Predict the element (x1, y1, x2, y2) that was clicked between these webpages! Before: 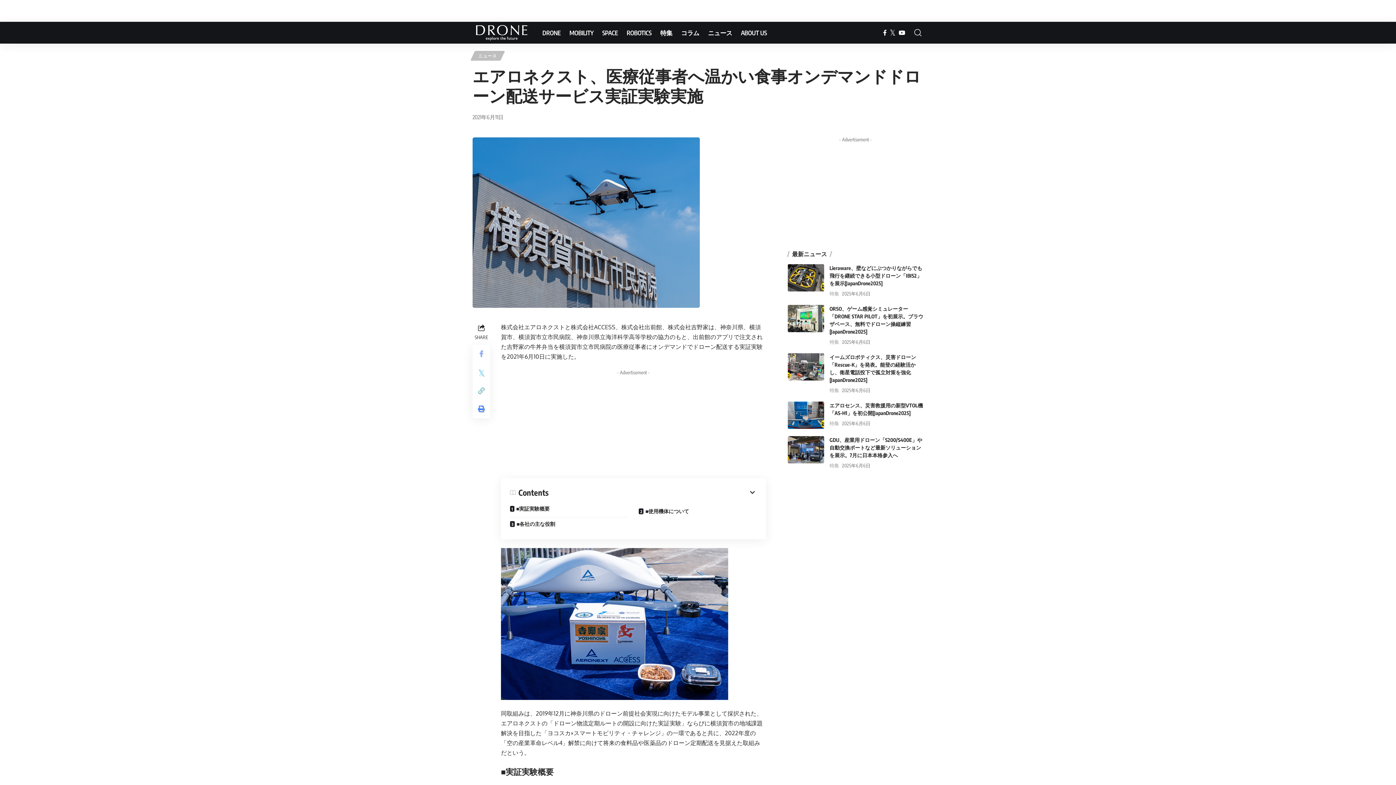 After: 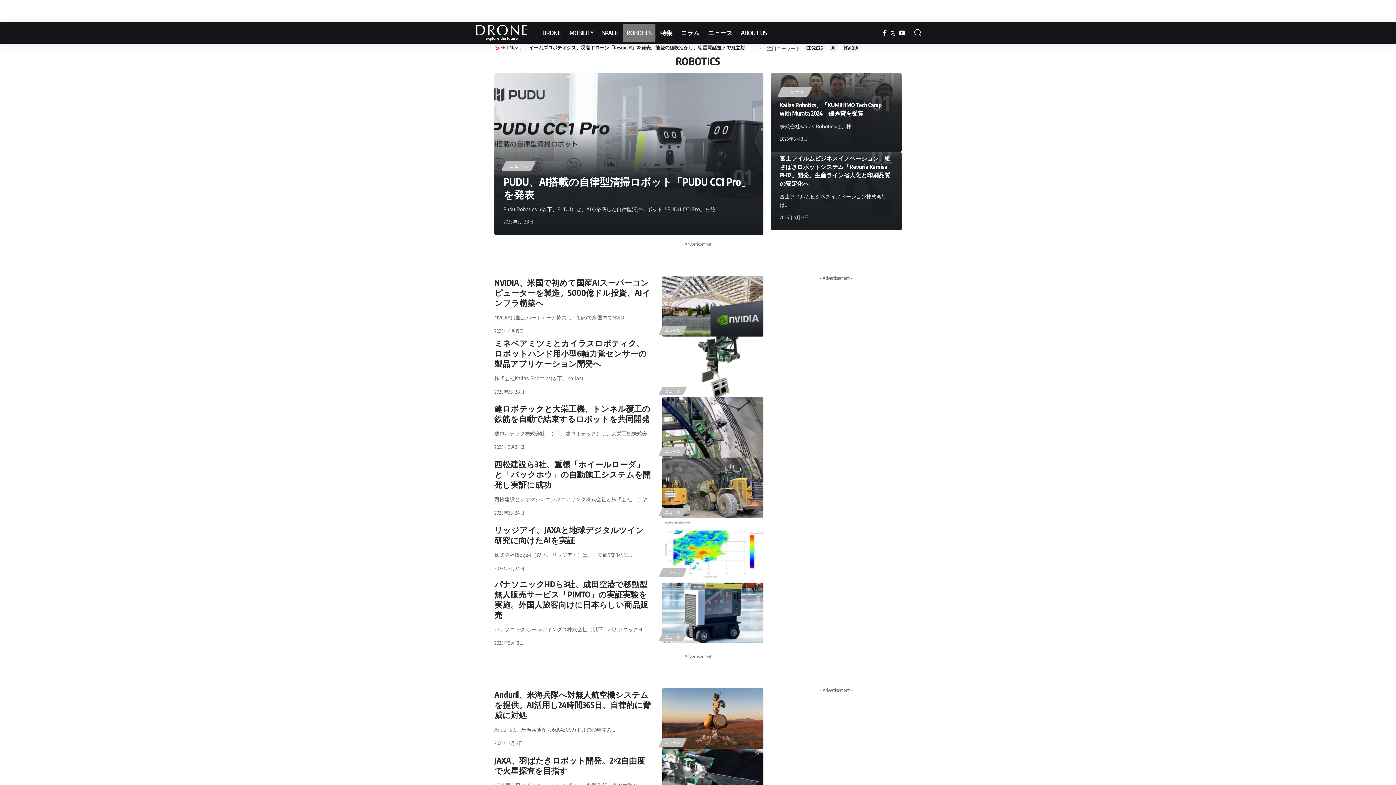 Action: label: ROBOTICS bbox: (622, 21, 656, 43)